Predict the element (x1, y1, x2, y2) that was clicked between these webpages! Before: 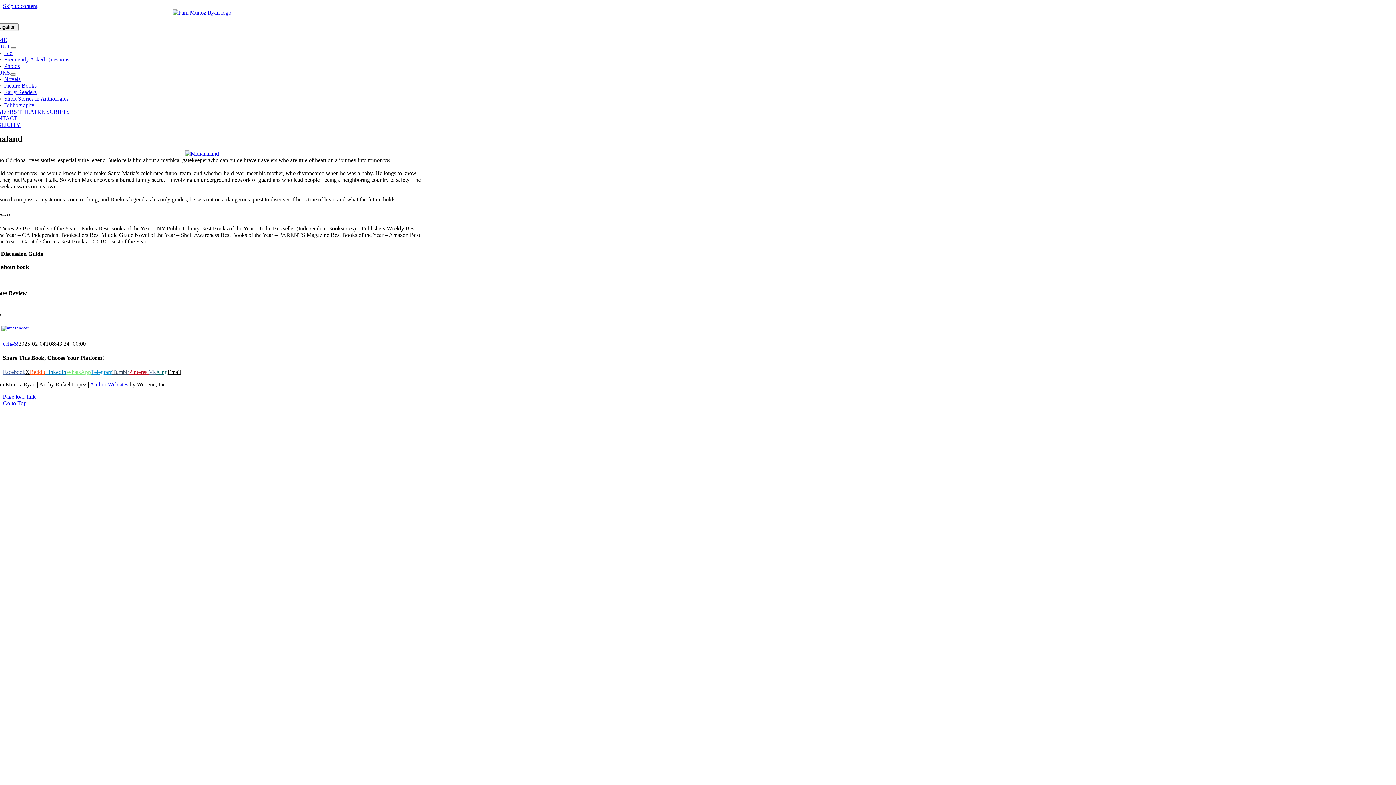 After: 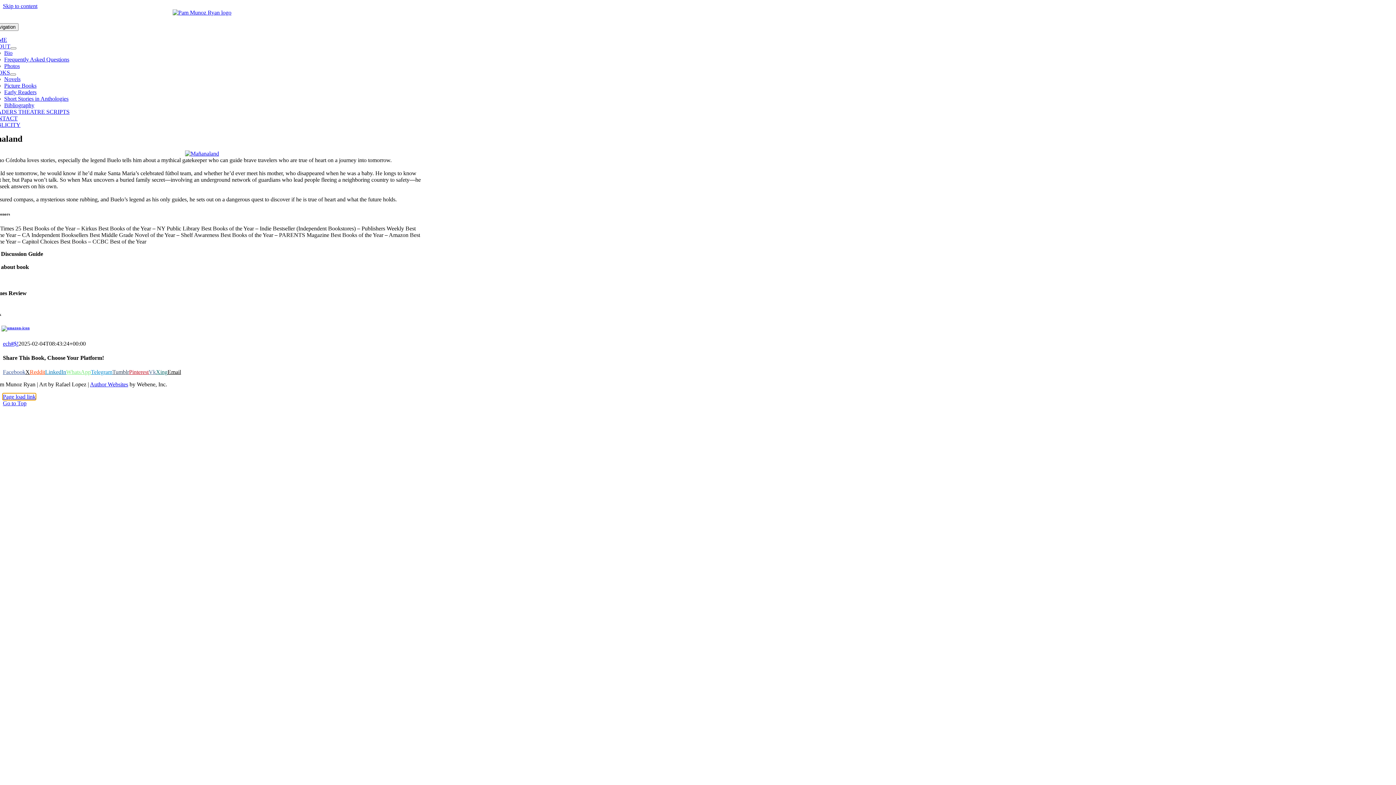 Action: bbox: (2, 393, 35, 400) label: Page load link